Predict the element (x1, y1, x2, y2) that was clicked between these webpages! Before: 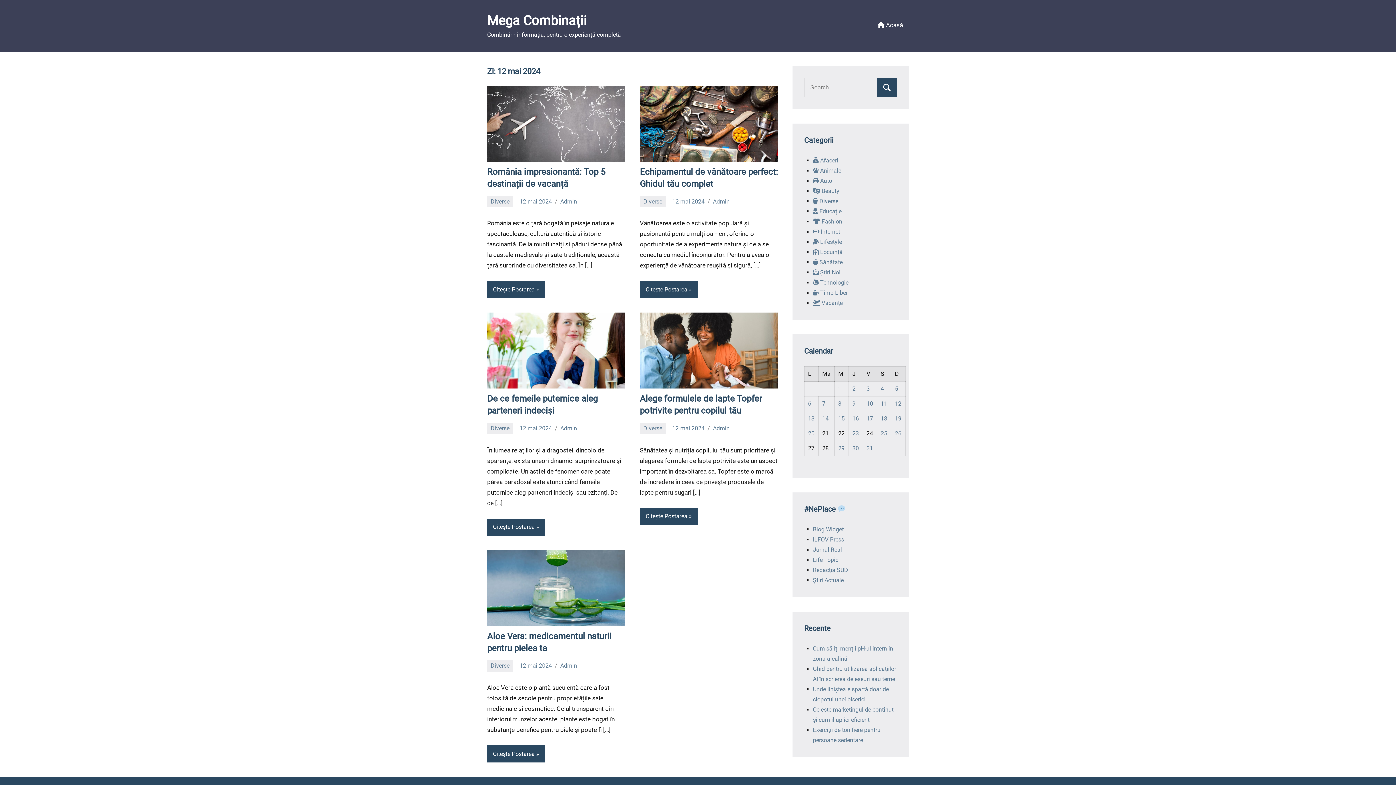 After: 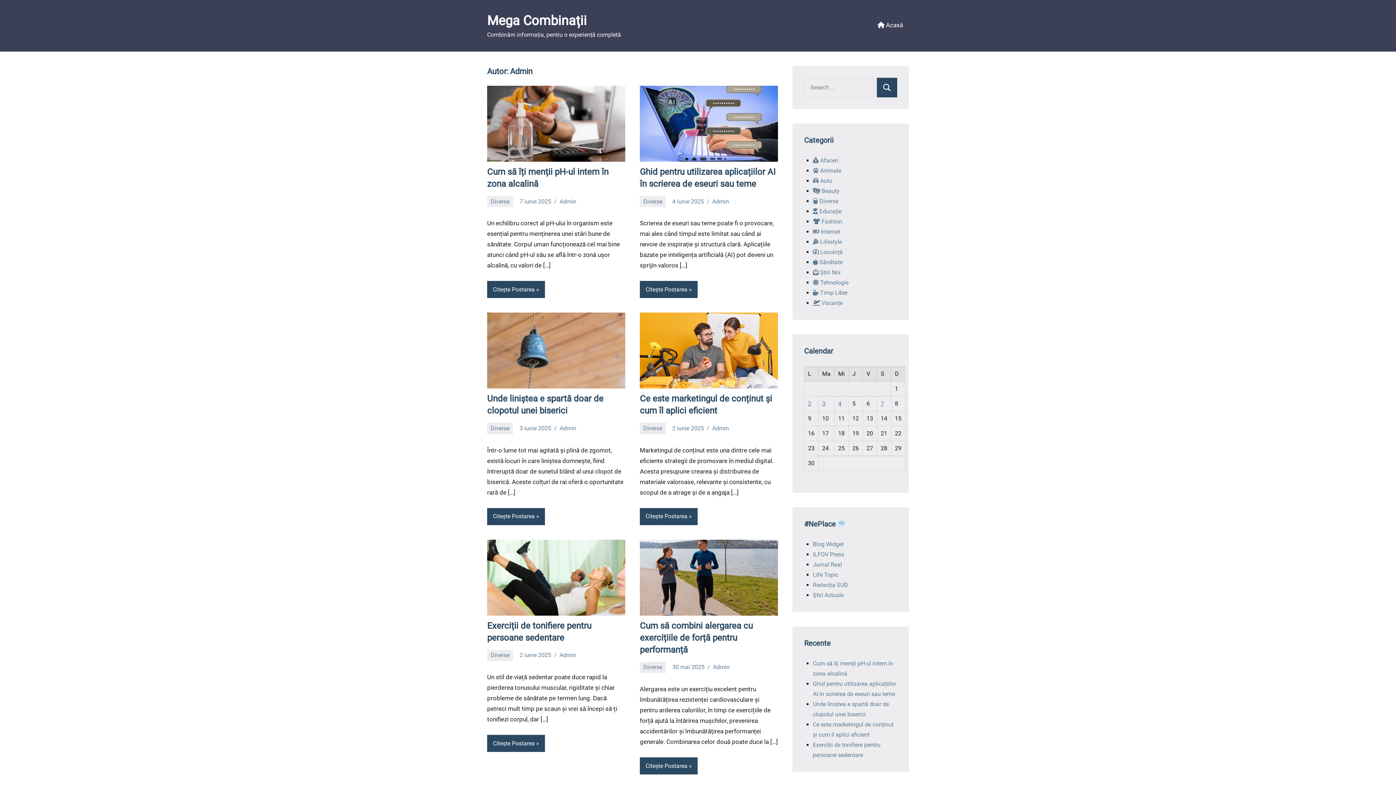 Action: bbox: (713, 198, 729, 204) label: Admin